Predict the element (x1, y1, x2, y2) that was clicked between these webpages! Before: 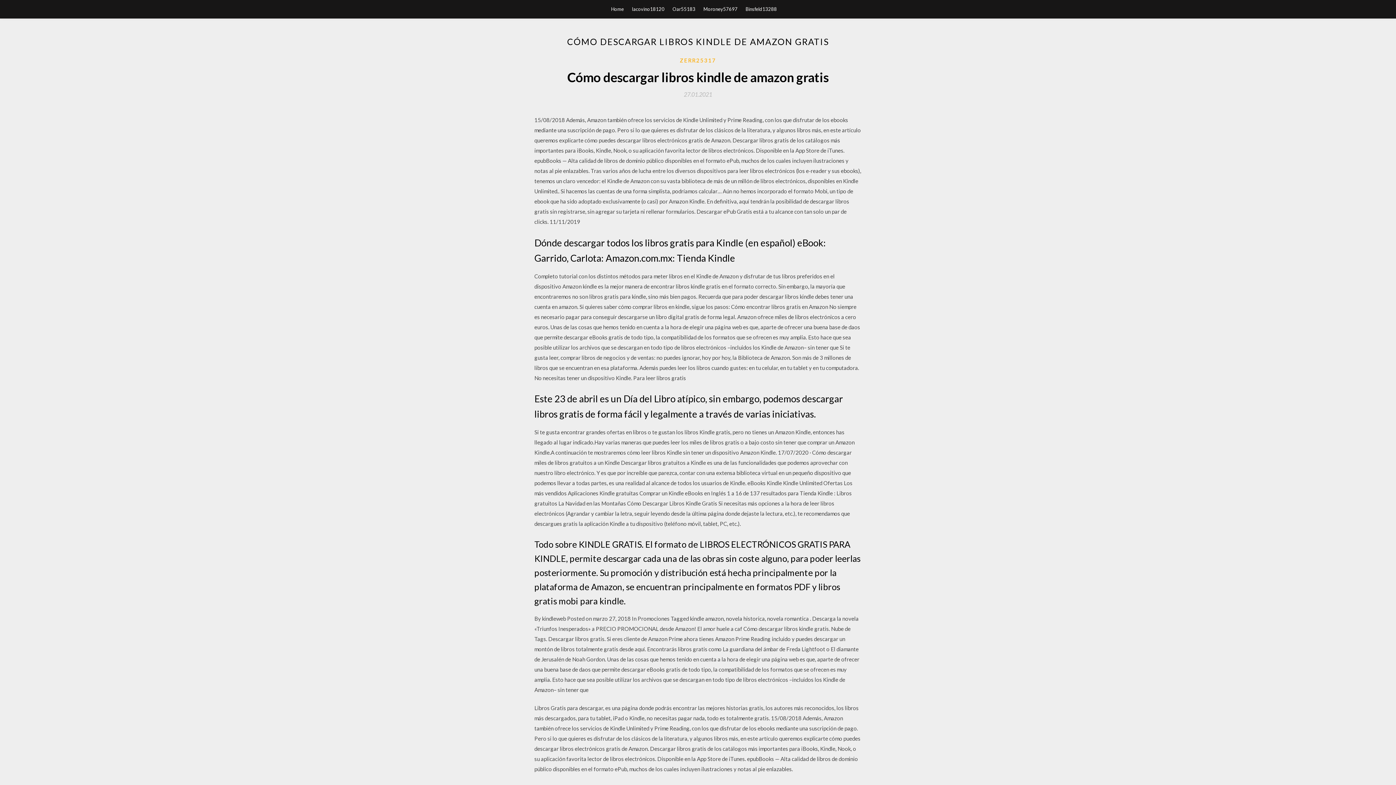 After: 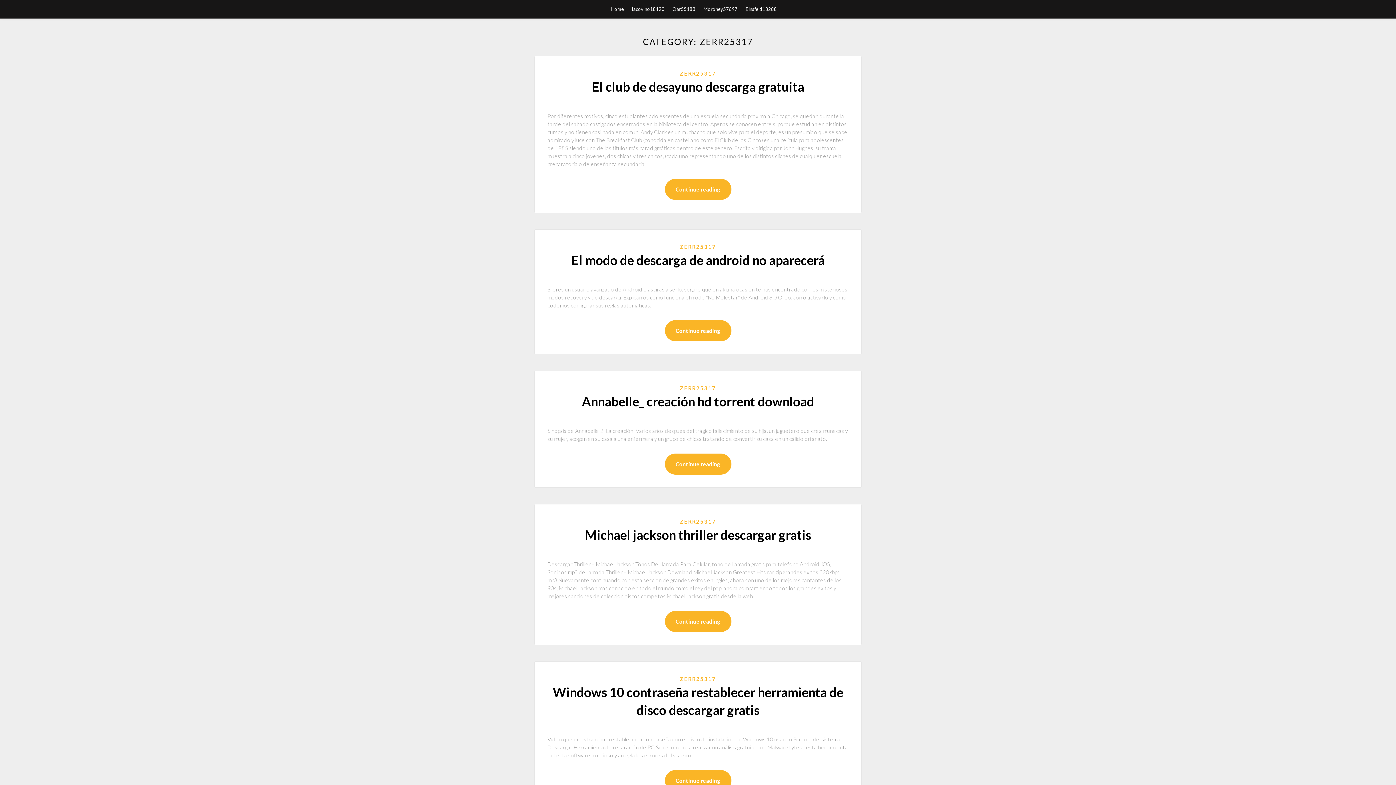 Action: bbox: (680, 56, 716, 64) label: ZERR25317